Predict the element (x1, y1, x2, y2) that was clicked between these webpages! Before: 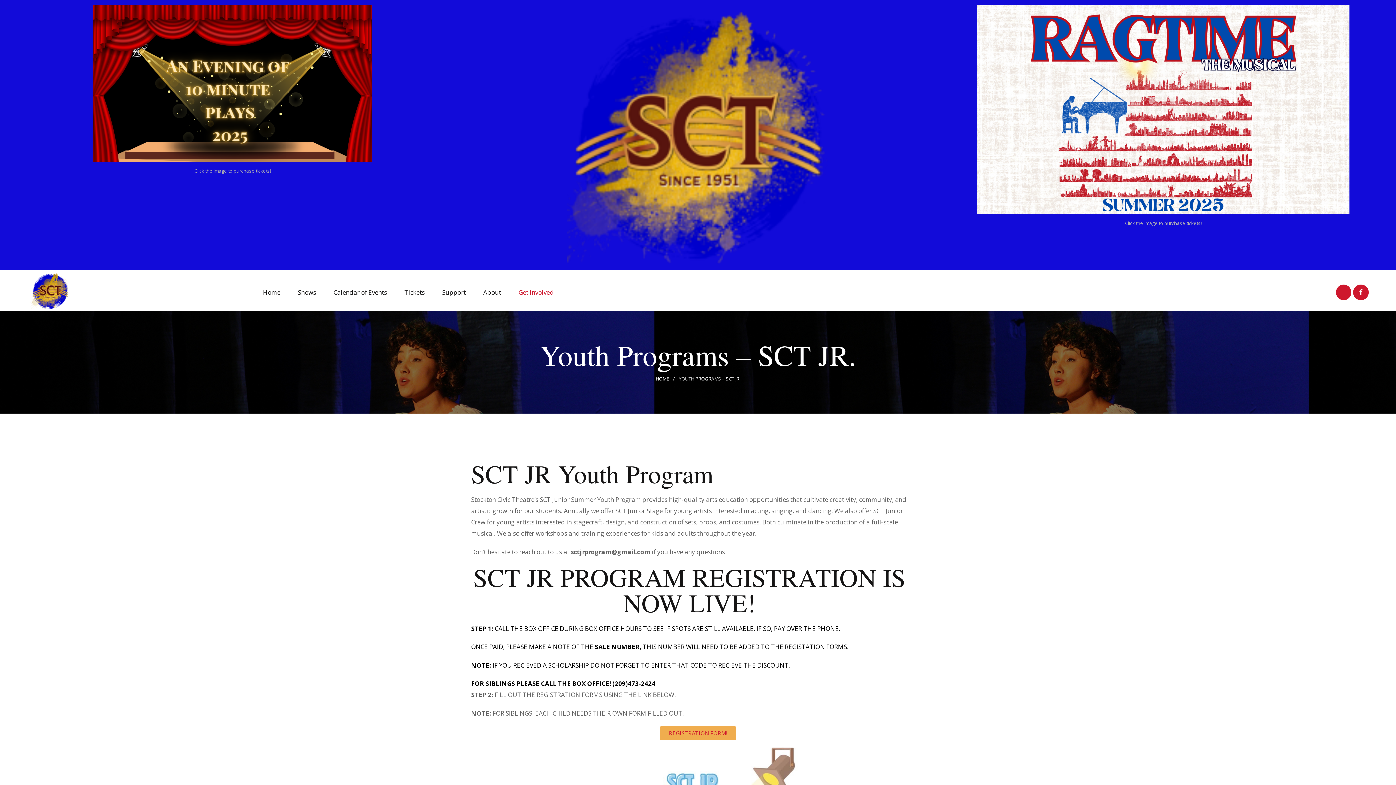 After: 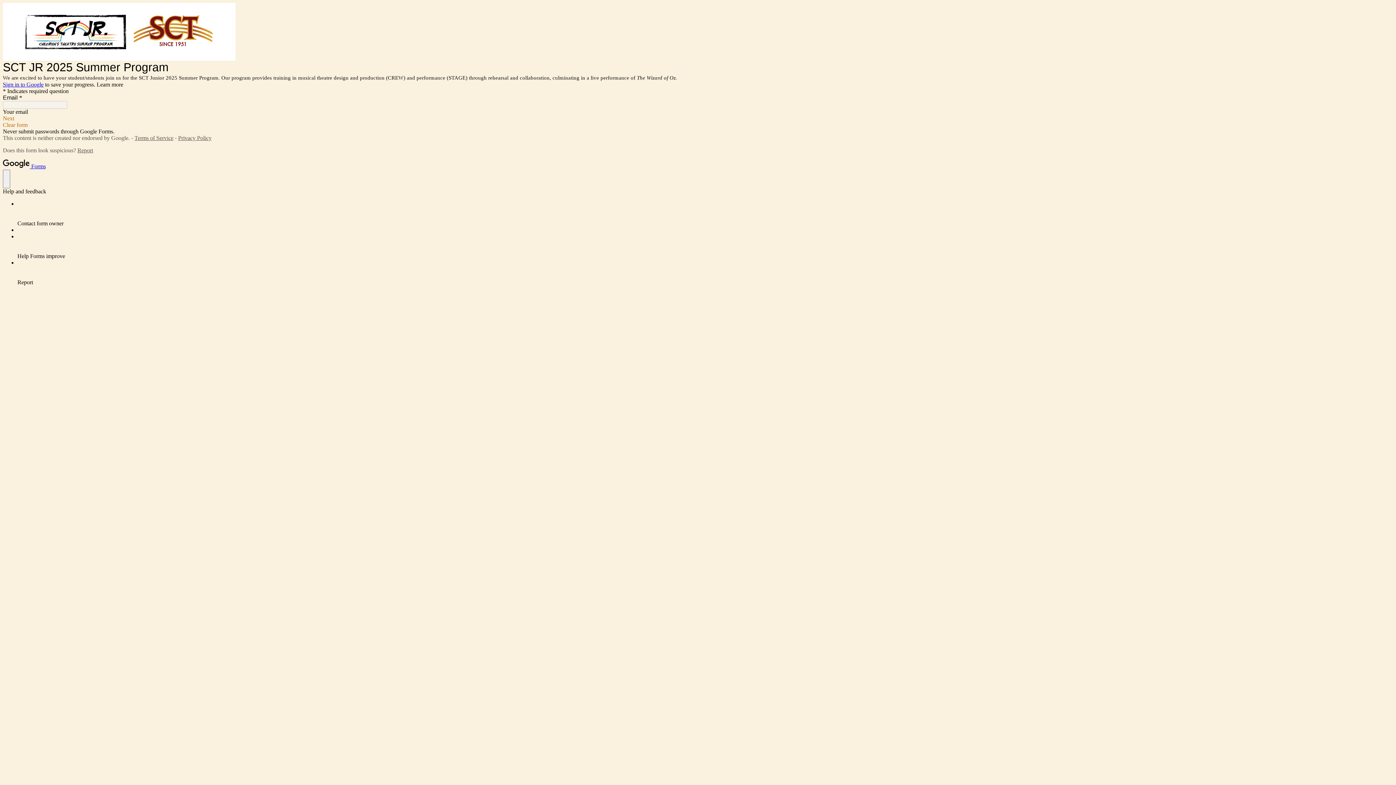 Action: label: REGISTRATION FORM! bbox: (660, 726, 736, 740)